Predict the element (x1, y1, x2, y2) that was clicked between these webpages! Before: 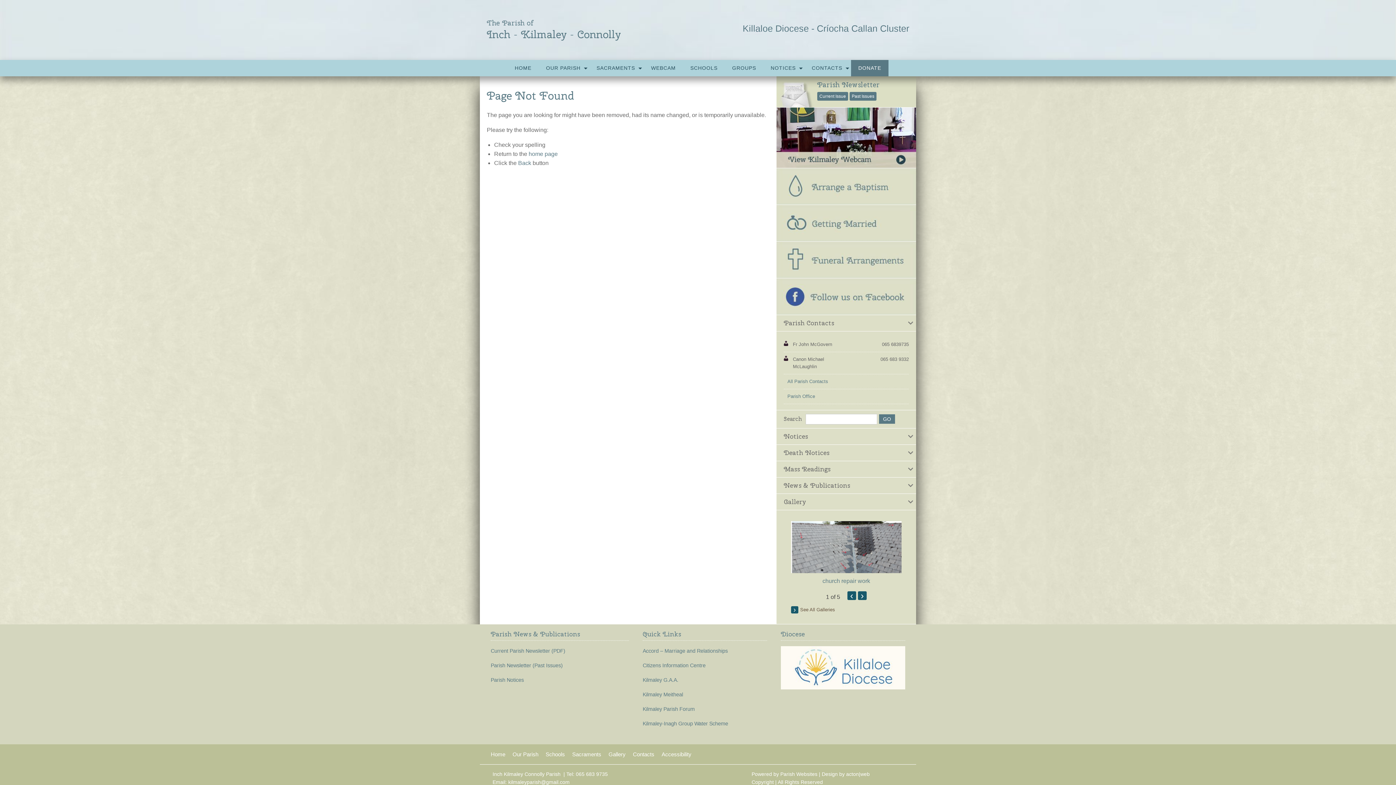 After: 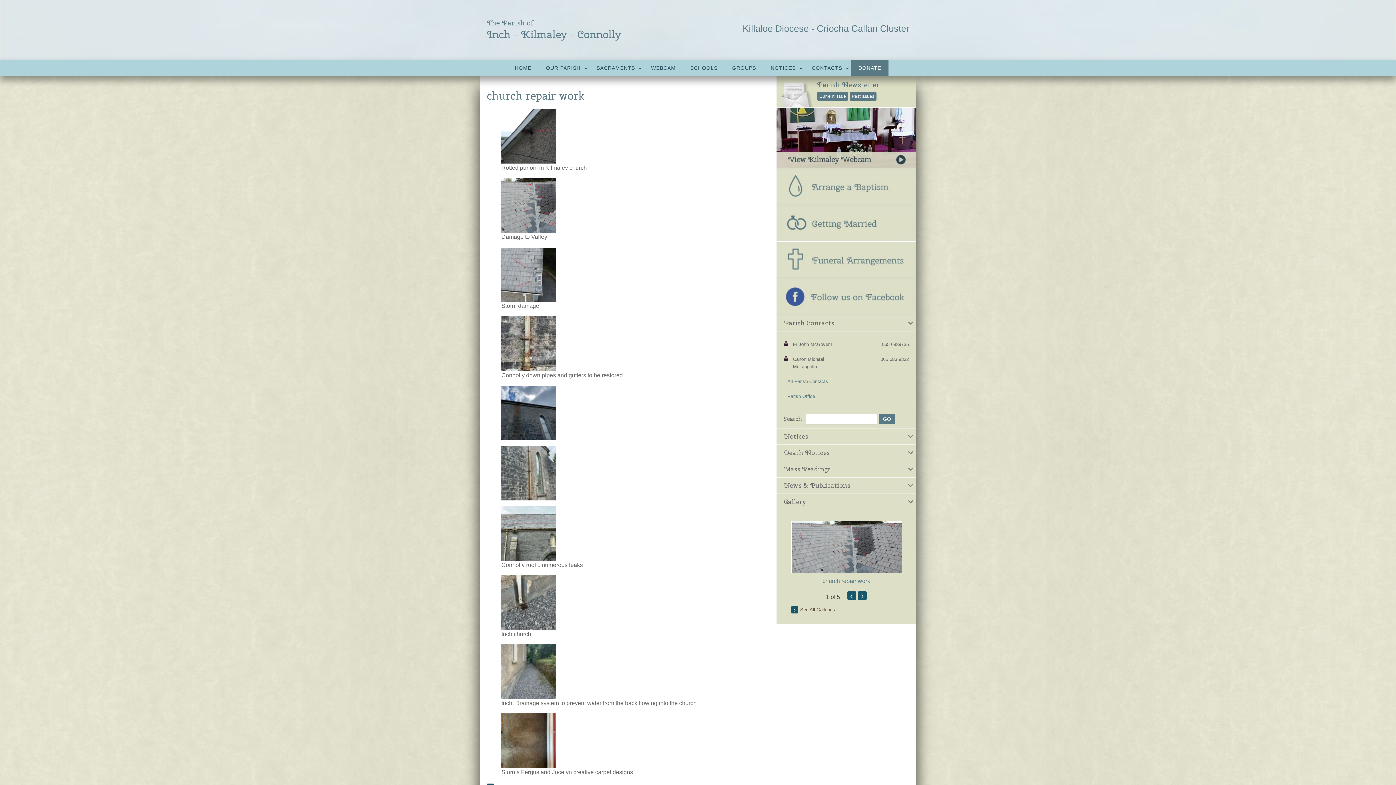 Action: label: Visit Gallery bbox: (791, 521, 901, 573)